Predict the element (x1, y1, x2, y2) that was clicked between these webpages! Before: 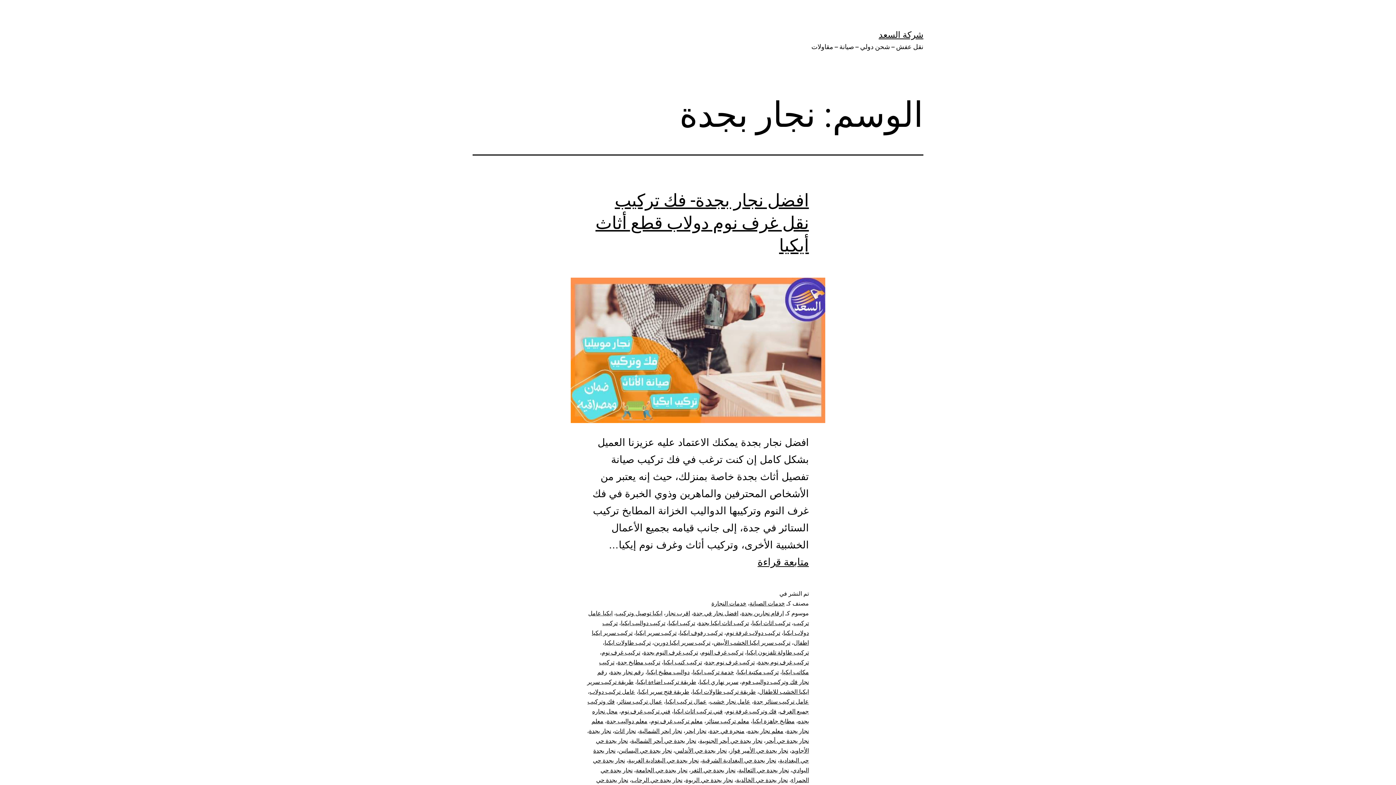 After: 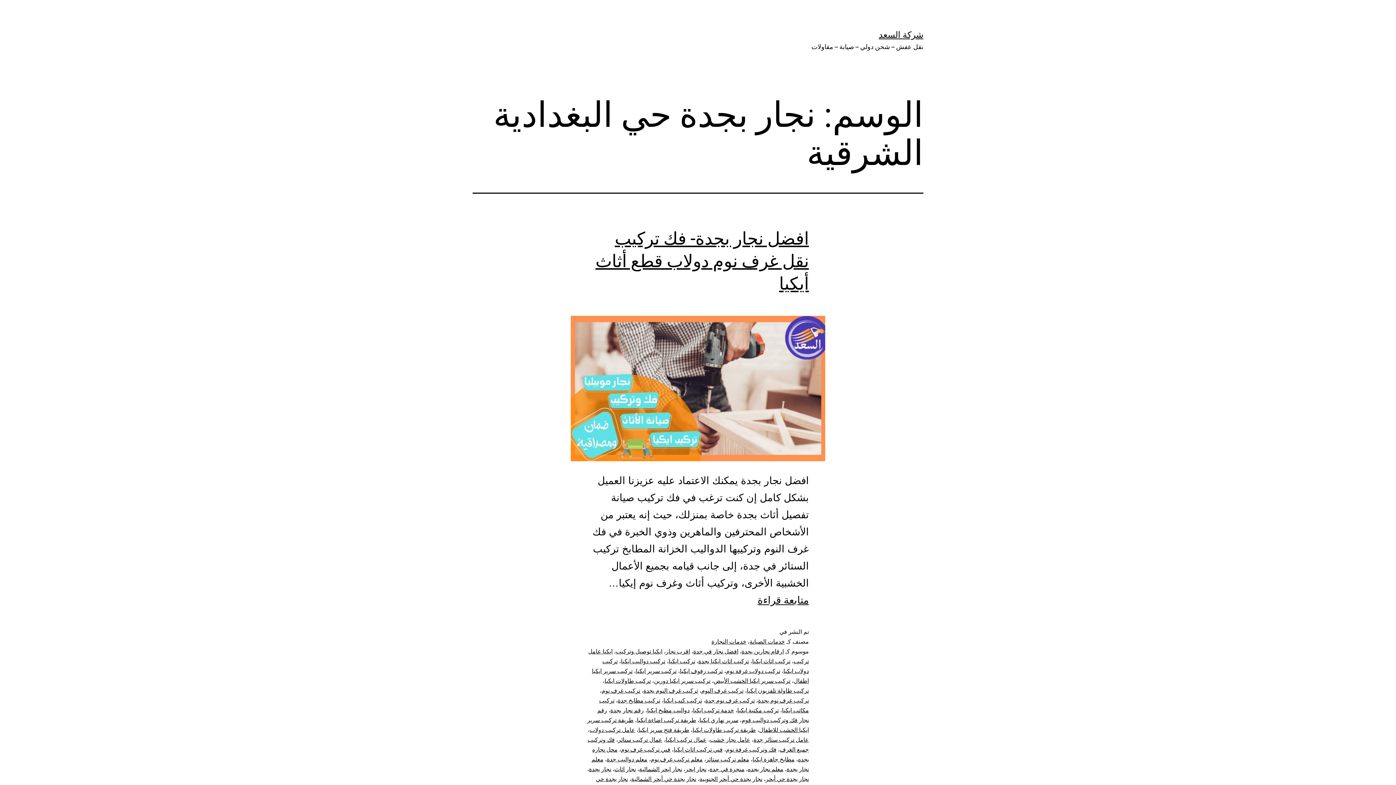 Action: bbox: (702, 757, 776, 764) label: نجار بجدة حي البغدادية الشرقية